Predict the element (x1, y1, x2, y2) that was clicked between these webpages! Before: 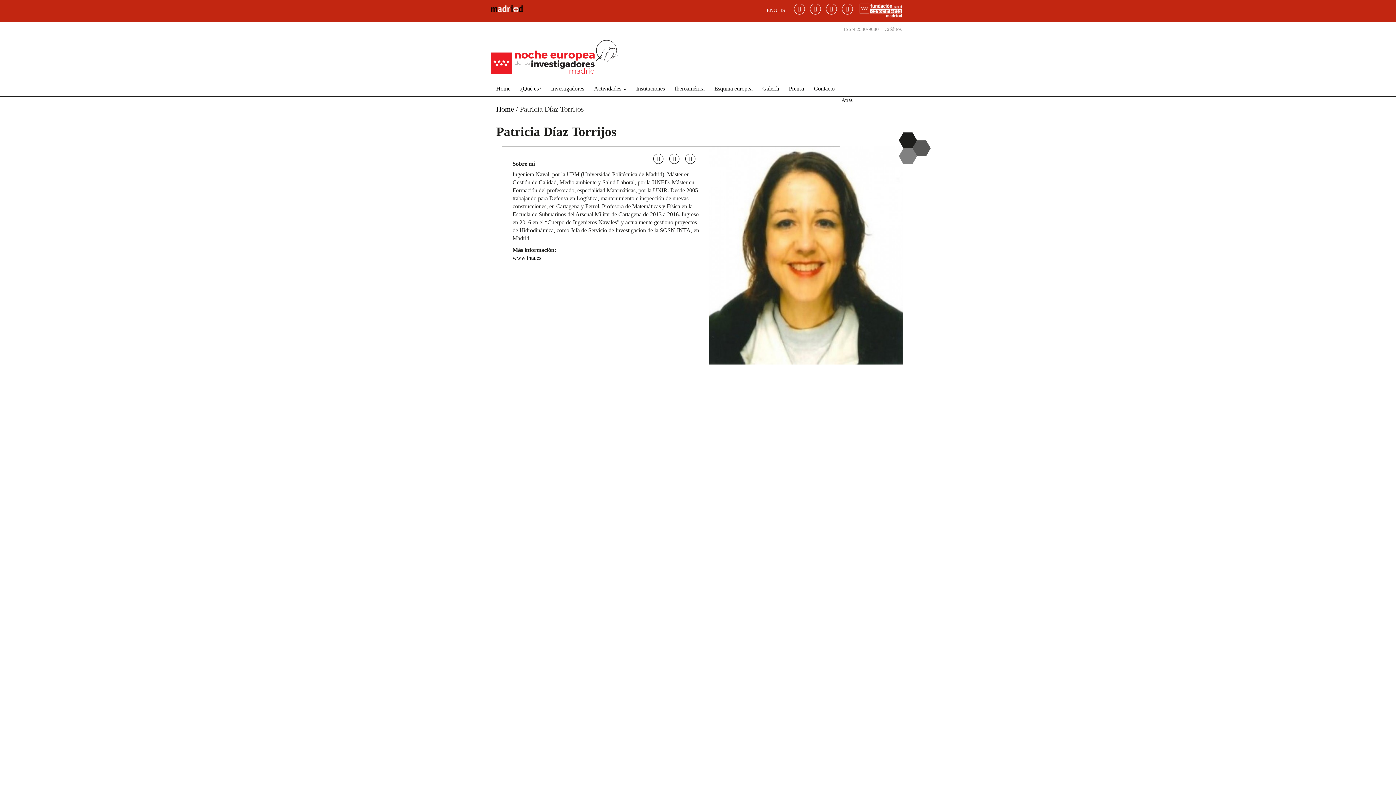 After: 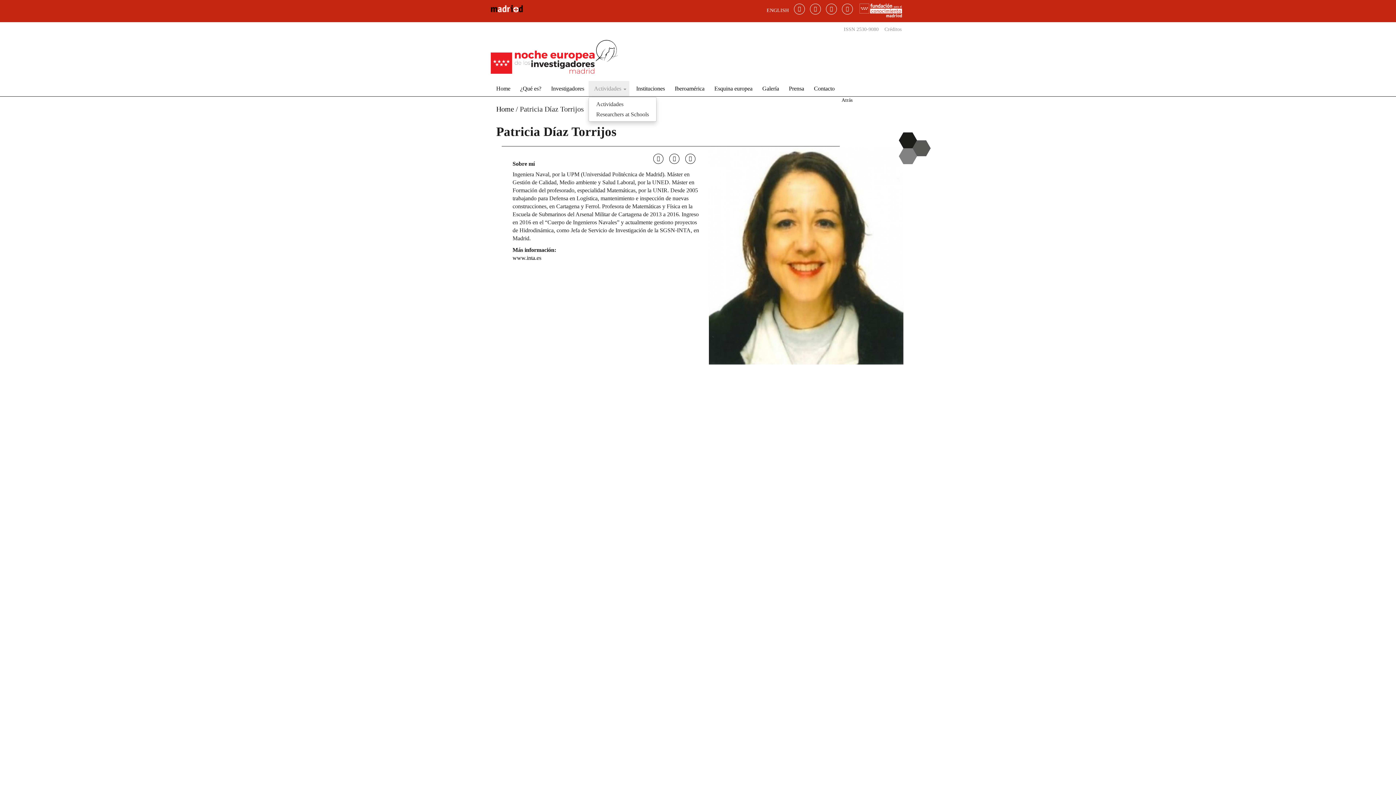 Action: label: Actividades  bbox: (588, 81, 629, 96)